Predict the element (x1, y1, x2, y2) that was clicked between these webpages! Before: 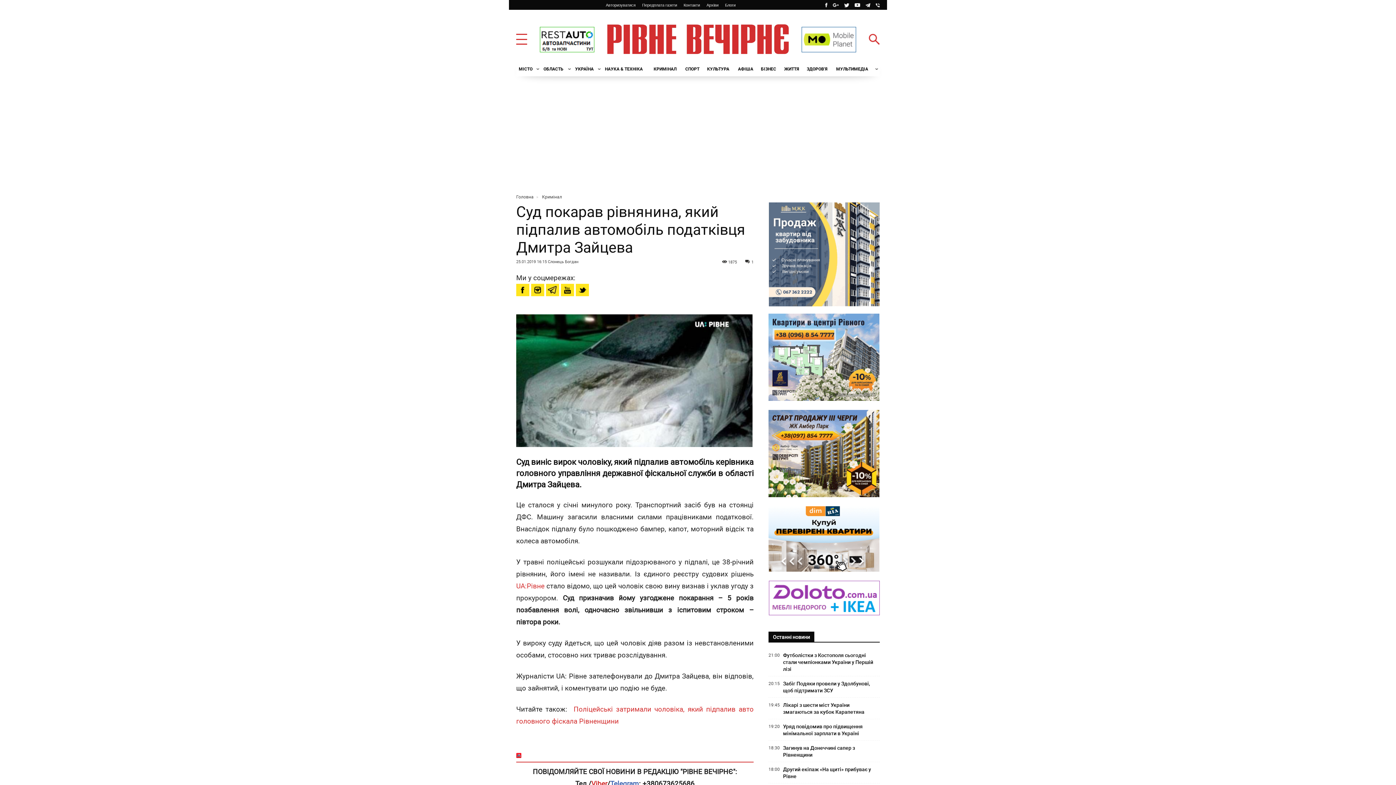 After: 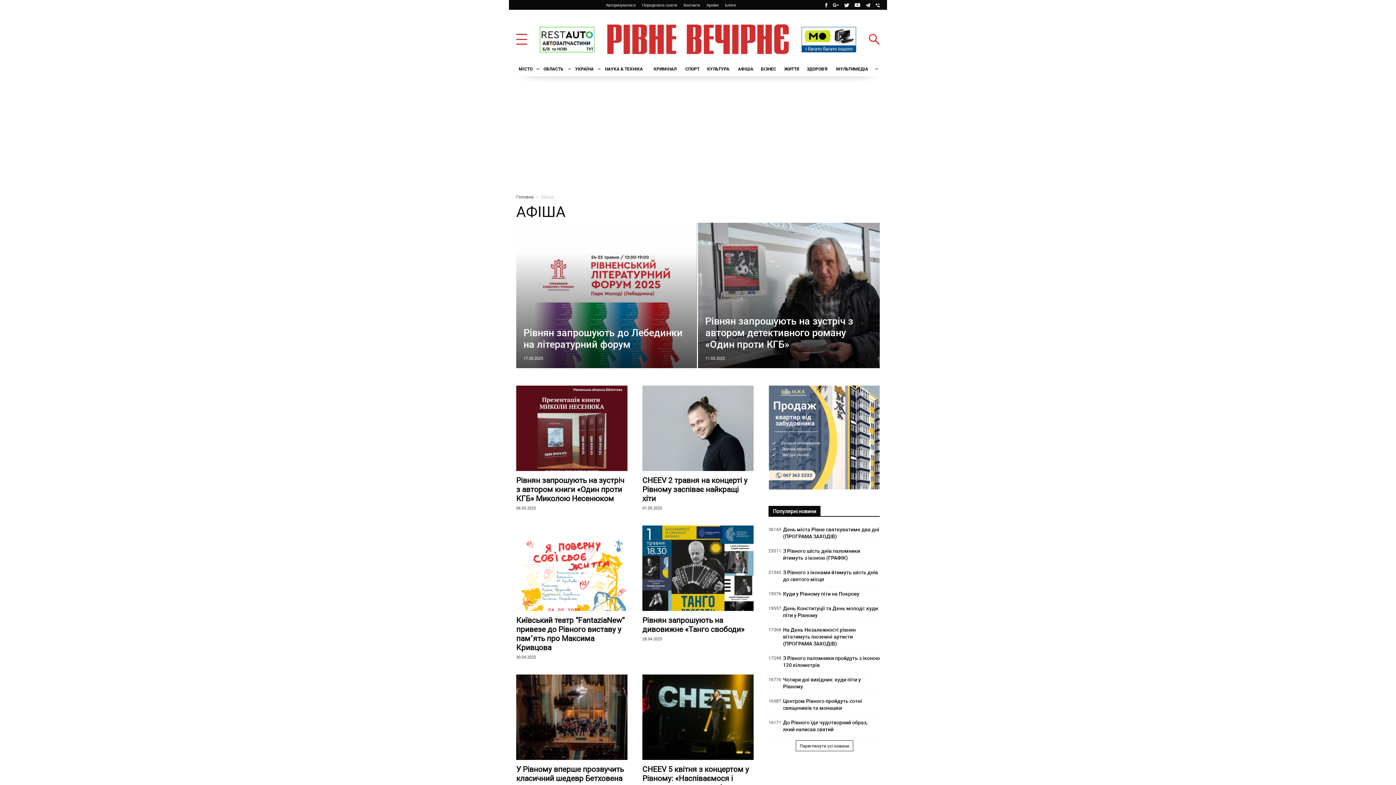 Action: label: АФІША bbox: (735, 61, 758, 76)